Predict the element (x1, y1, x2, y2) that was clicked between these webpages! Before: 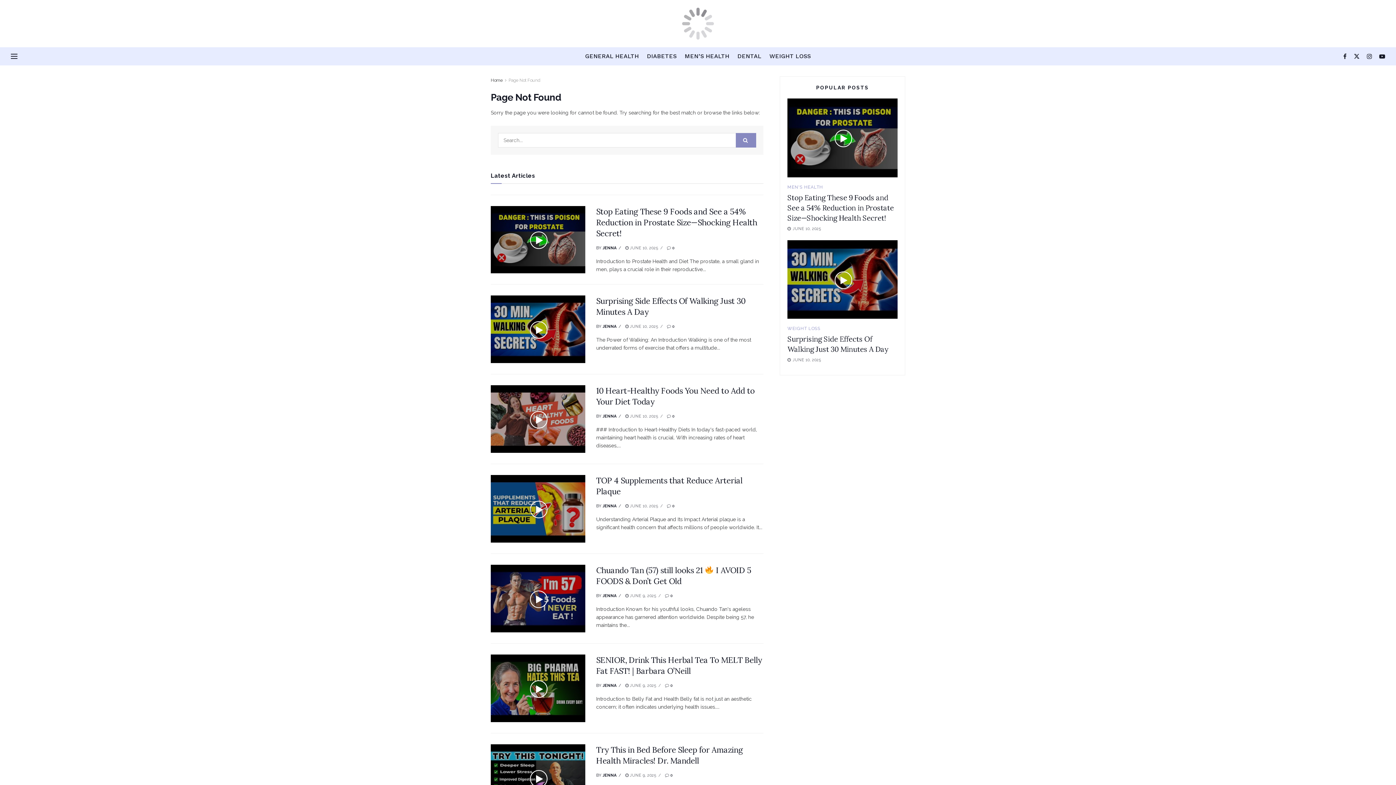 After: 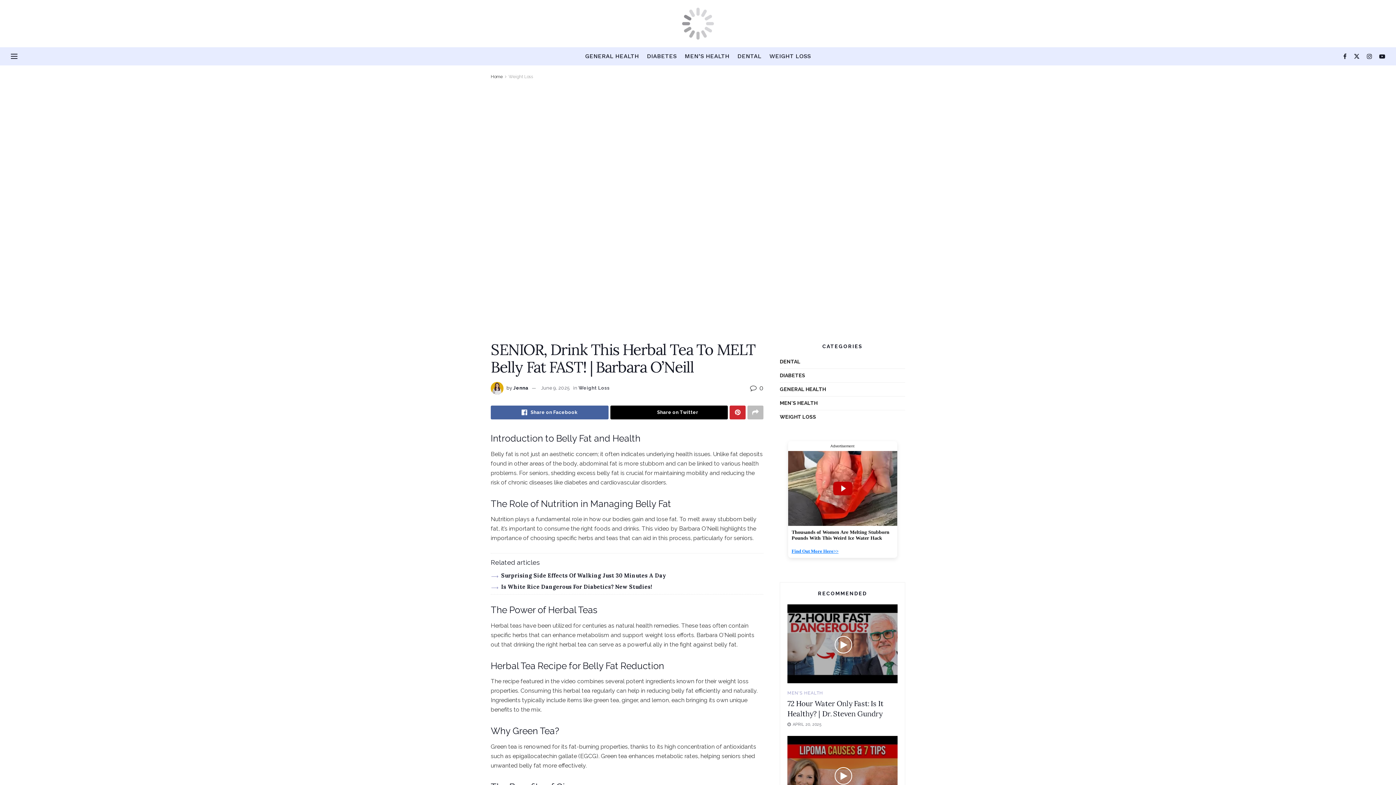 Action: bbox: (490, 654, 585, 722)